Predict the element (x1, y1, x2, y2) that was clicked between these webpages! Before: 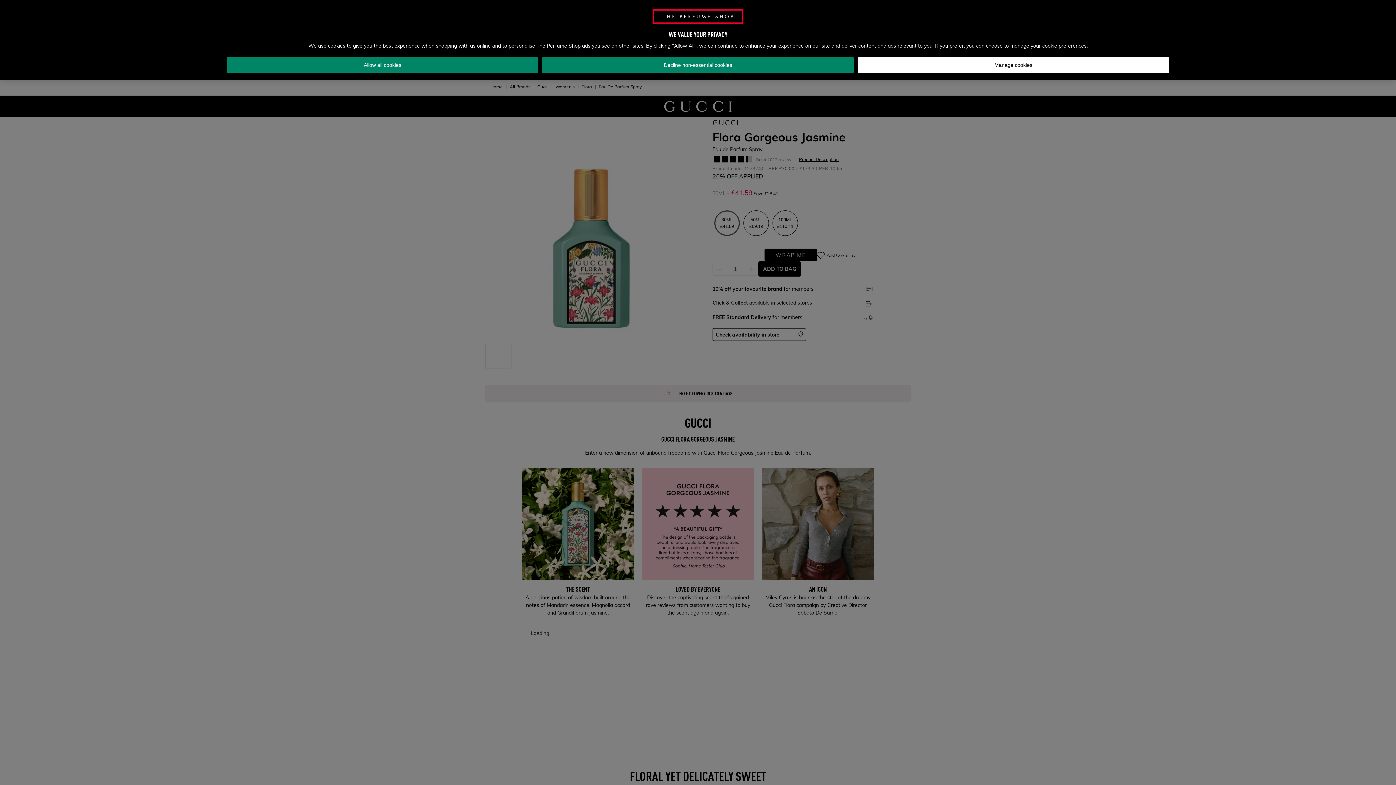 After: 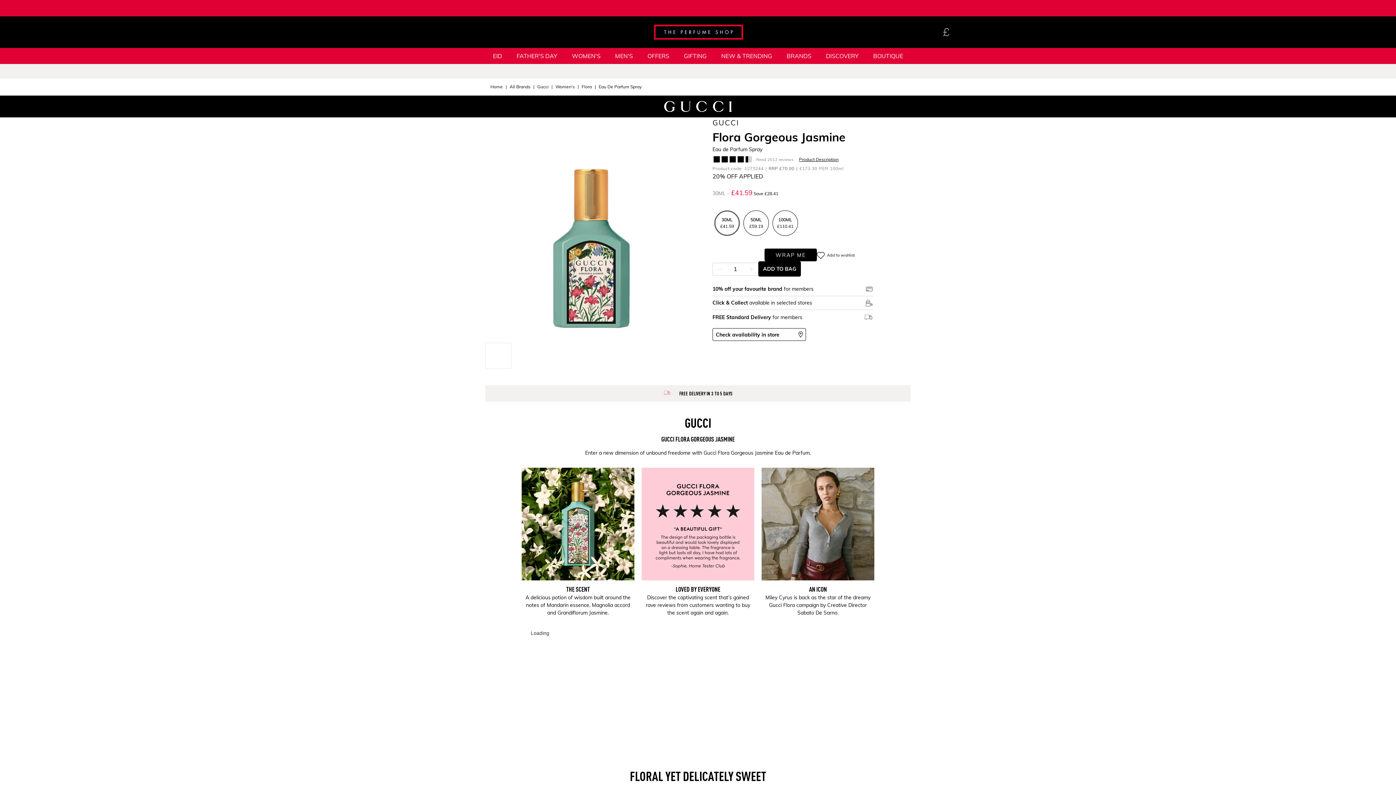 Action: label: Allow all cookies bbox: (226, 21, 538, 37)